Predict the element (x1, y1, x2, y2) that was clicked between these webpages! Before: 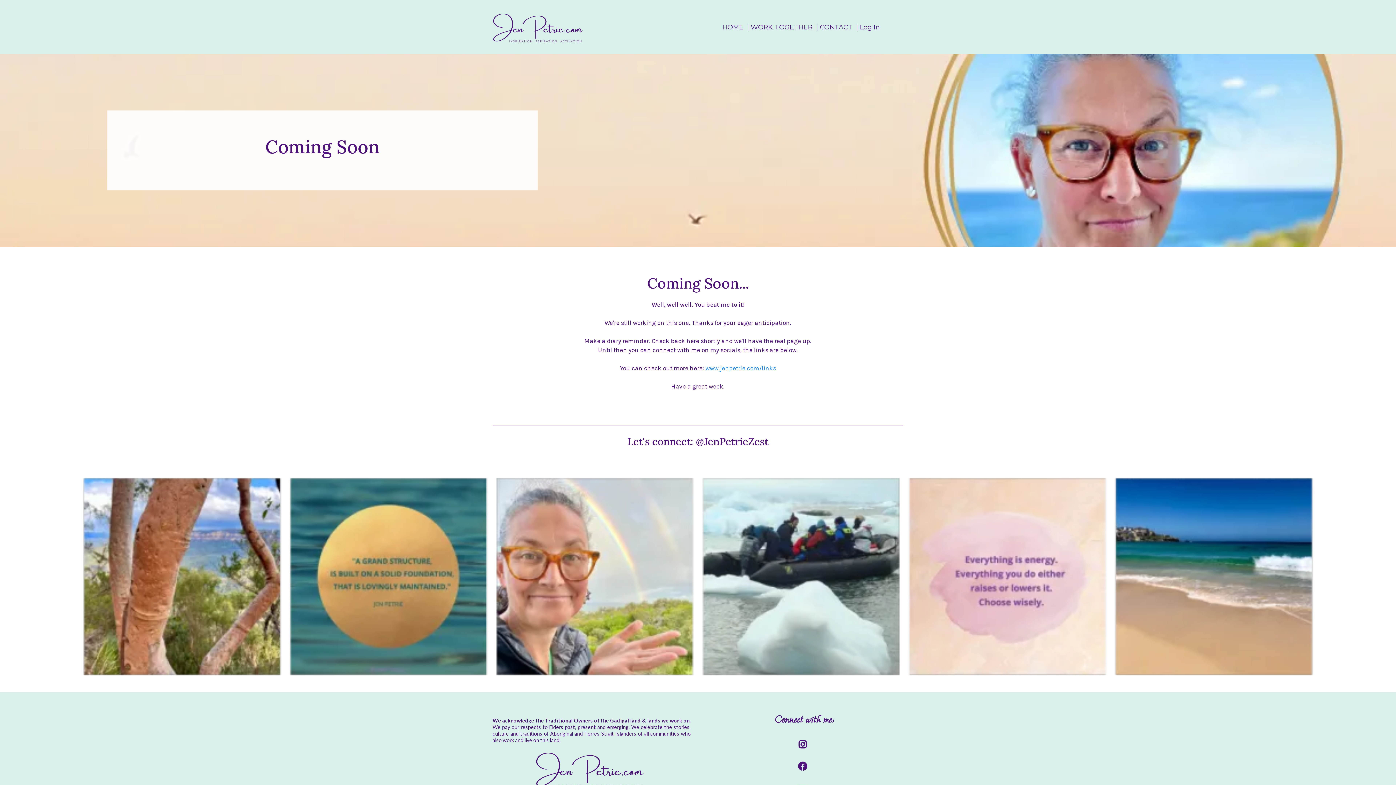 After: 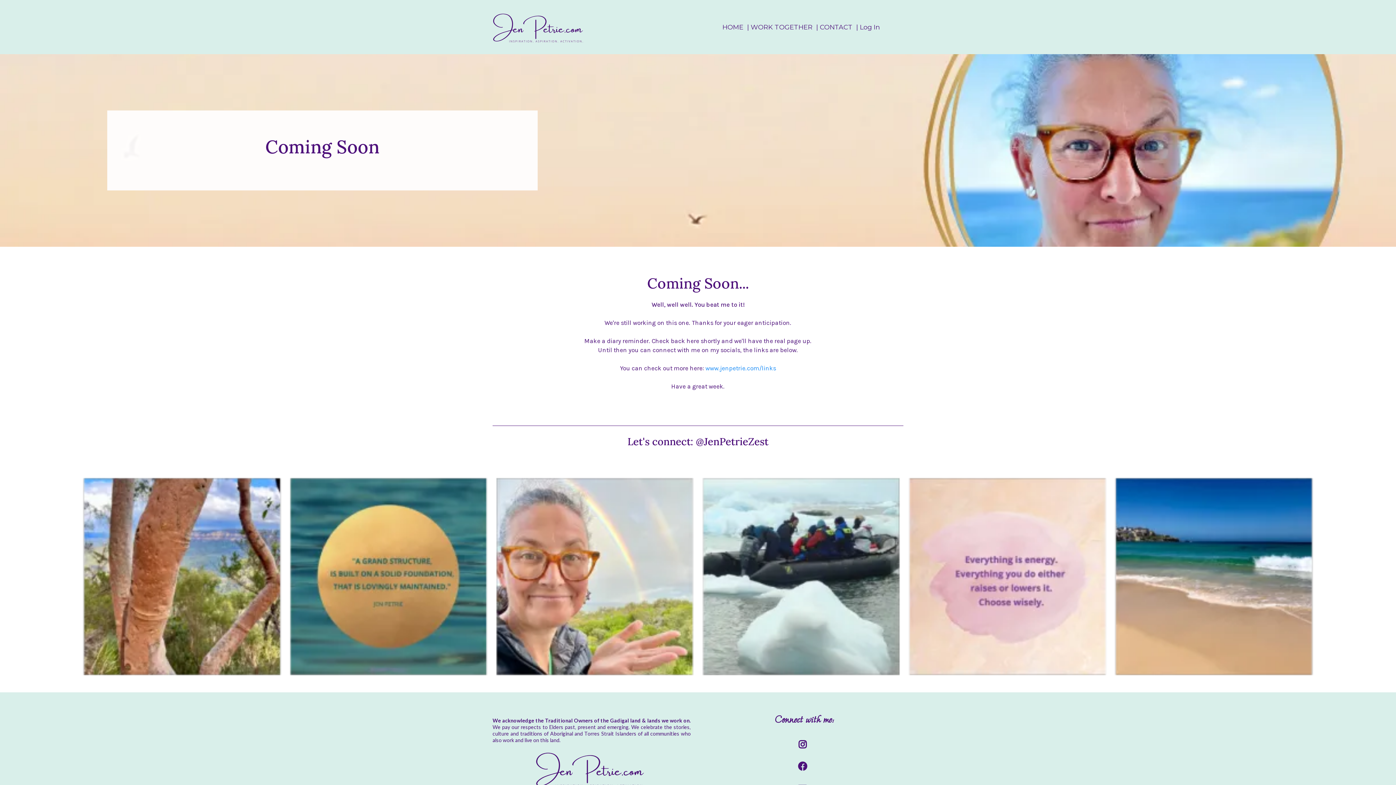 Action: label: http://www.facebook.com/jenpetriezest bbox: (790, 756, 818, 777)